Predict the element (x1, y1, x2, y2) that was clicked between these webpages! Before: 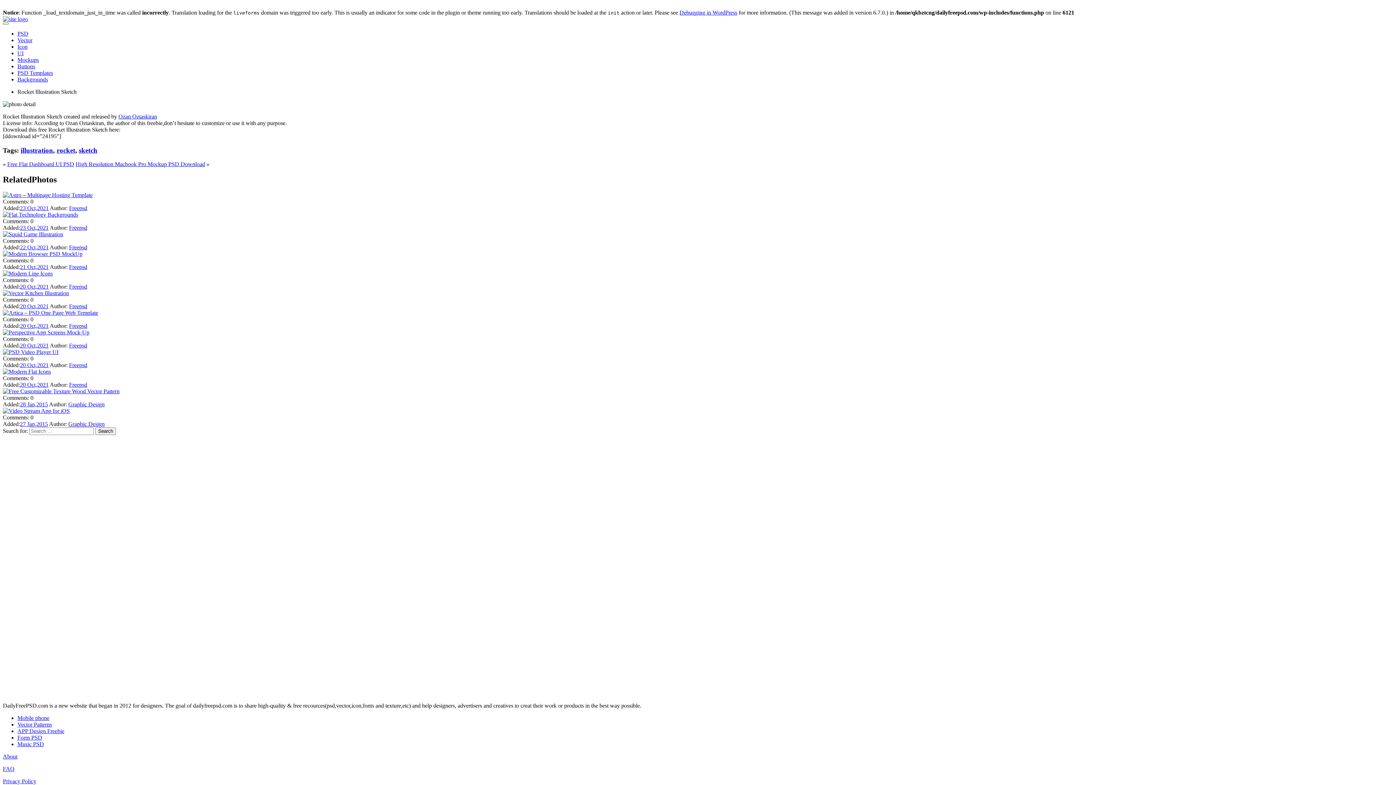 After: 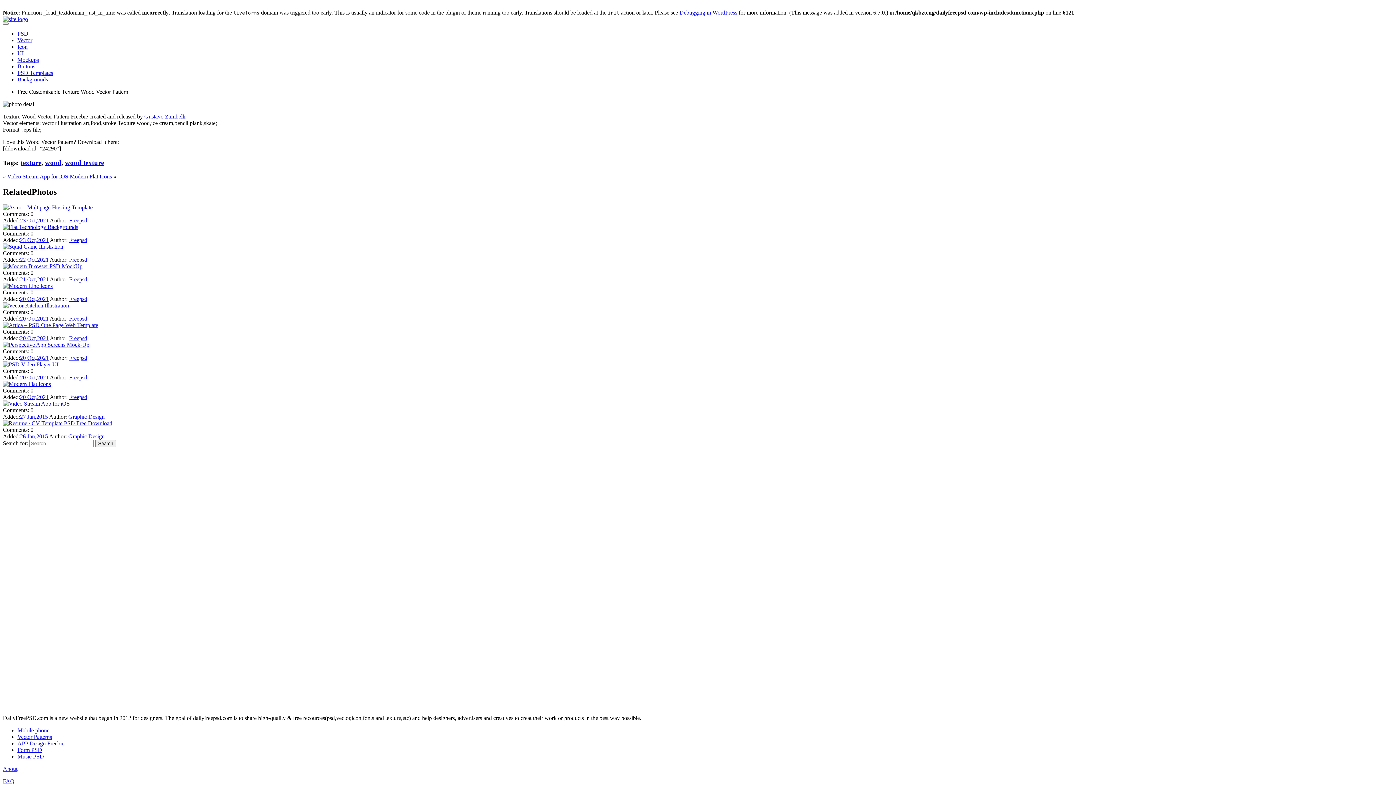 Action: bbox: (2, 388, 119, 394)